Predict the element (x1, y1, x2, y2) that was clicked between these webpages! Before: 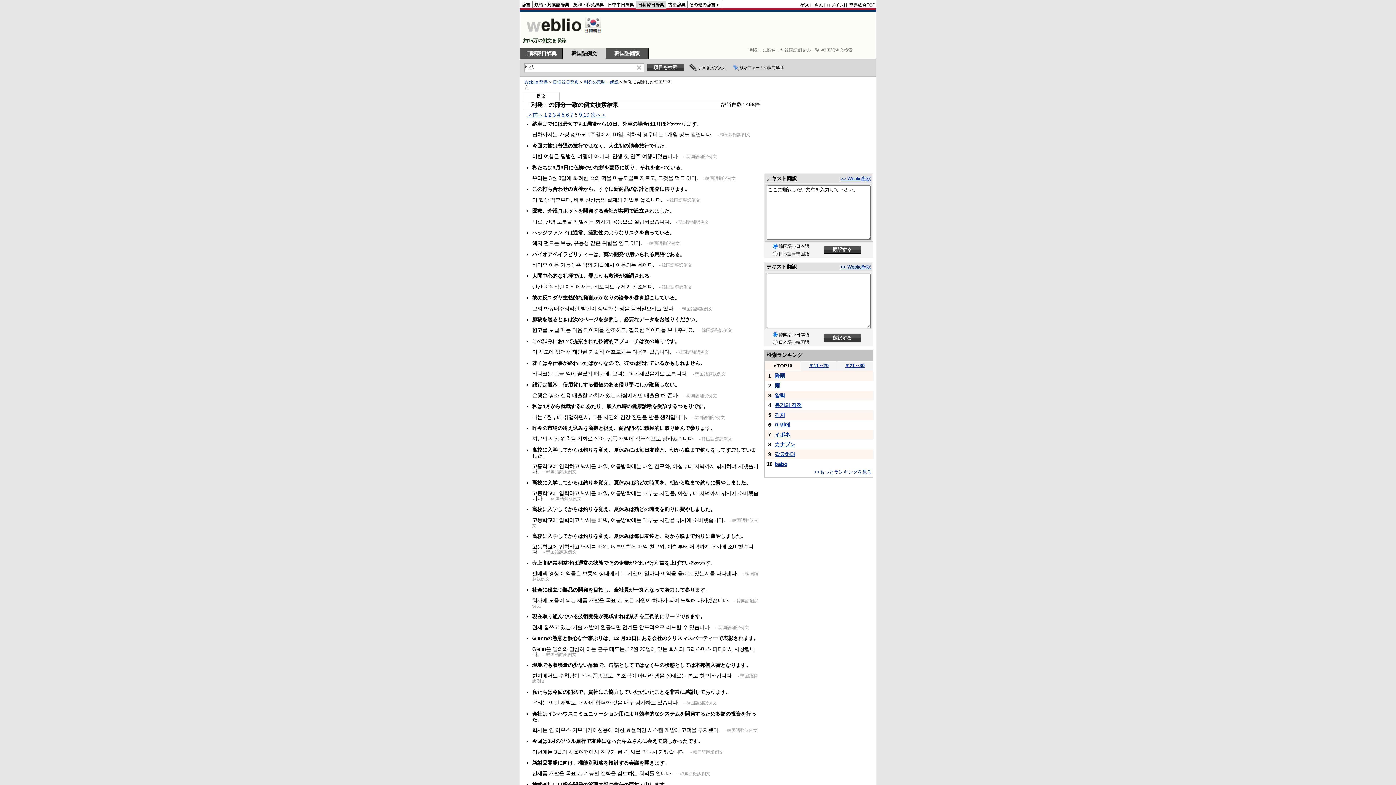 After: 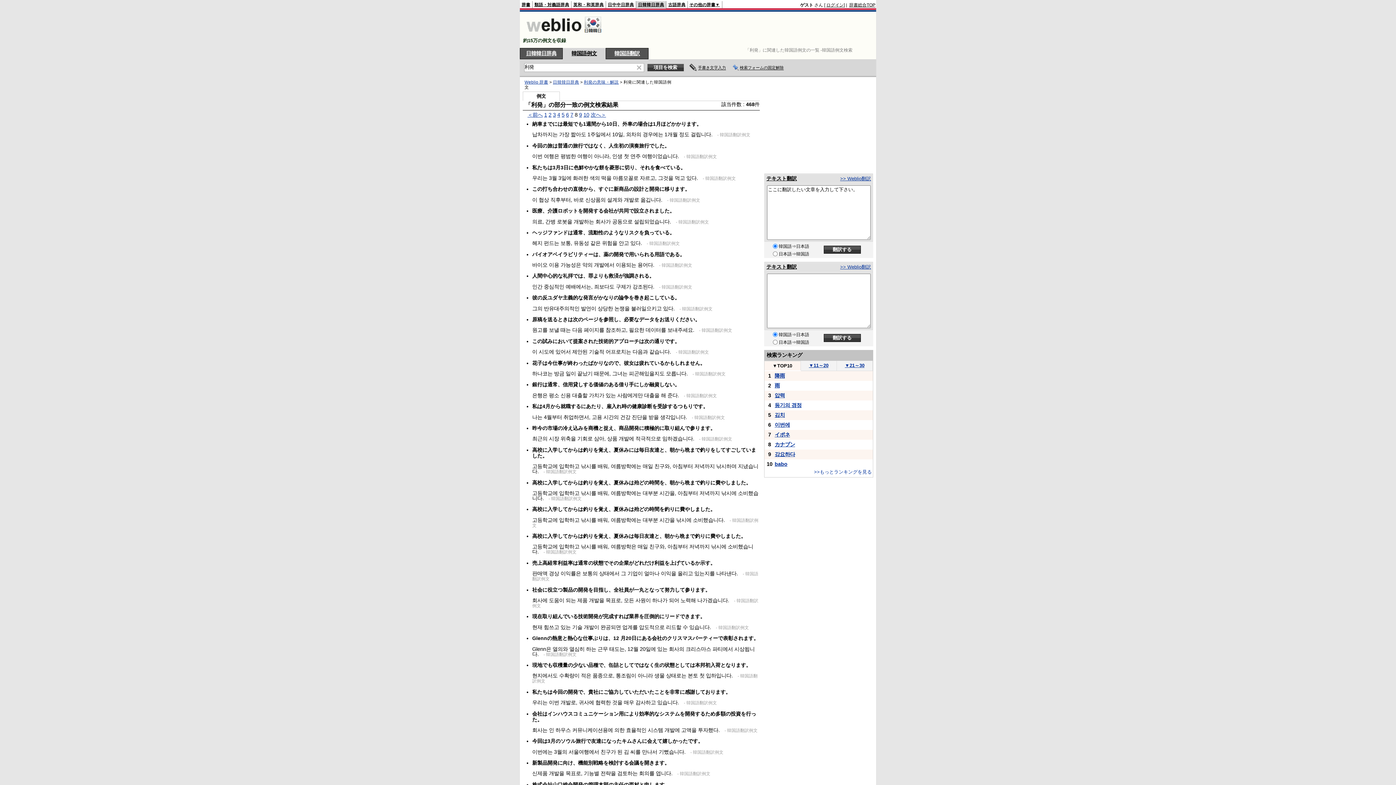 Action: bbox: (766, 264, 797, 269) label: テキスト翻訳